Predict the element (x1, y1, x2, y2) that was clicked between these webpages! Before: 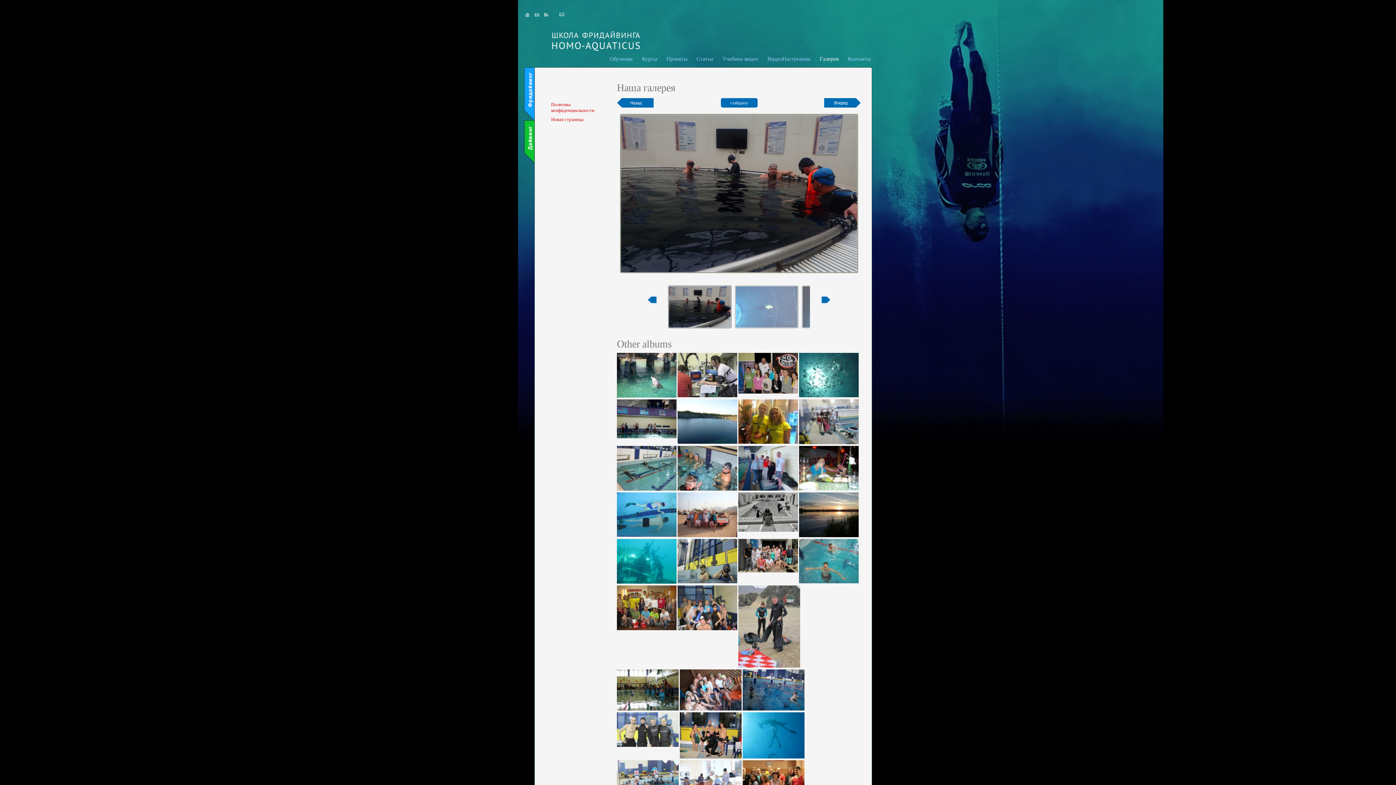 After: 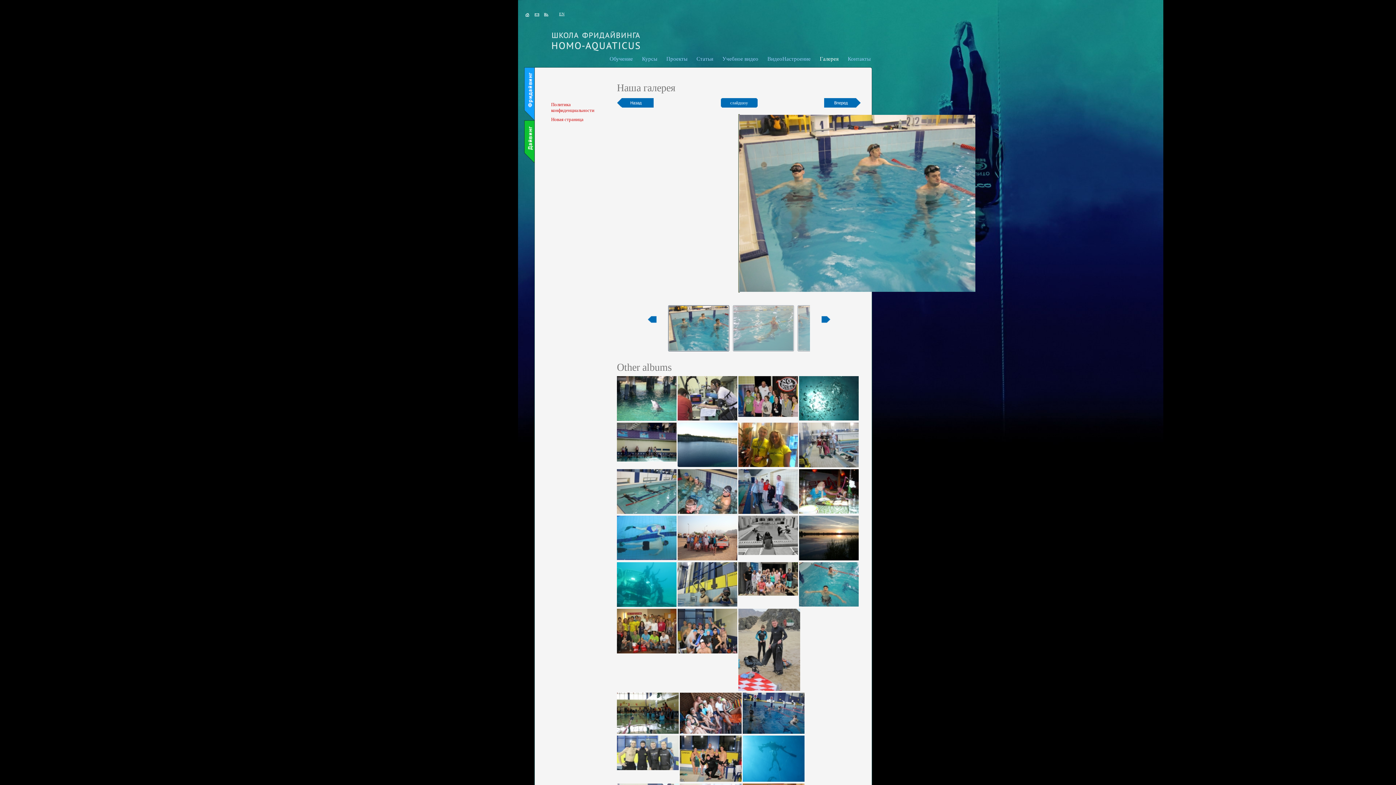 Action: bbox: (799, 539, 858, 583)